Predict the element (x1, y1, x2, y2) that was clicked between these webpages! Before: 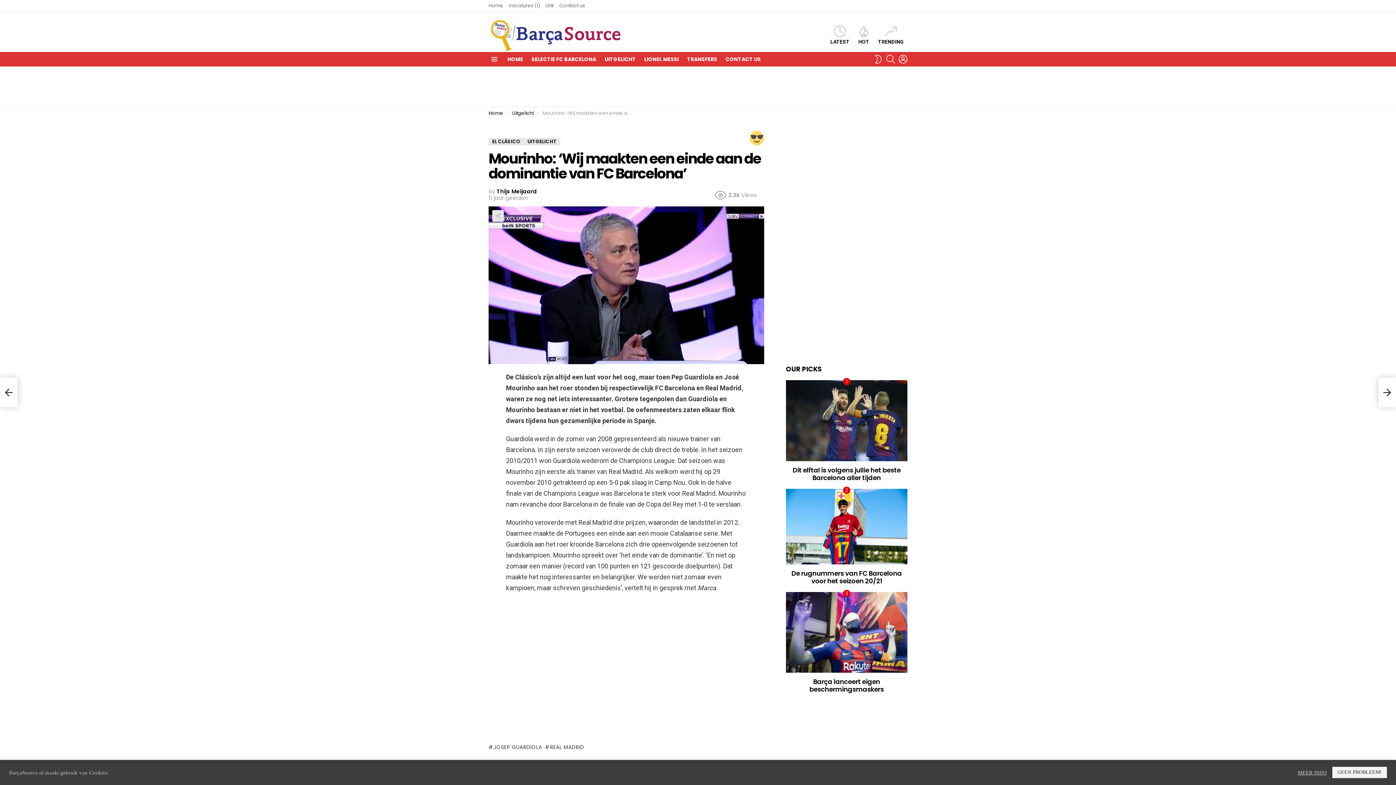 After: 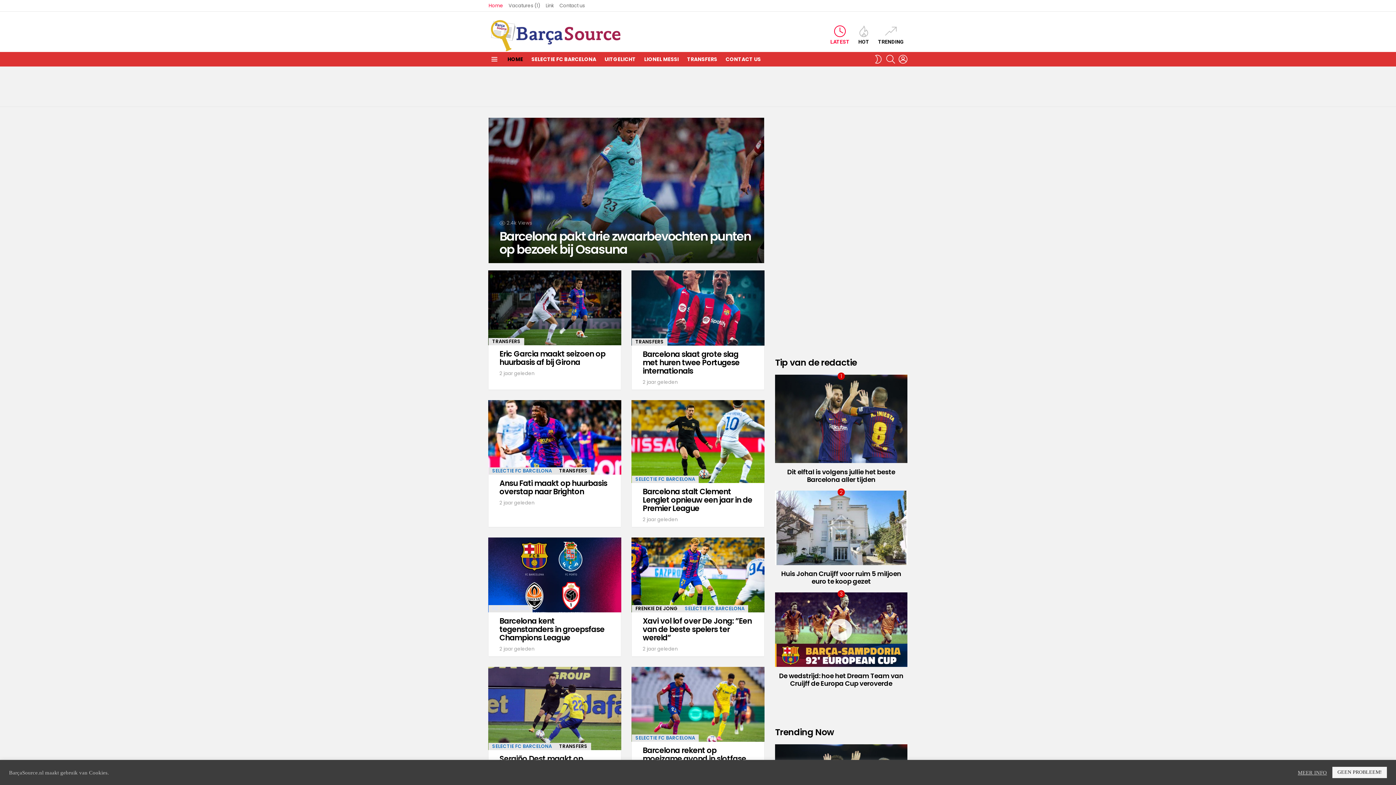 Action: bbox: (826, 25, 853, 44) label: LATEST